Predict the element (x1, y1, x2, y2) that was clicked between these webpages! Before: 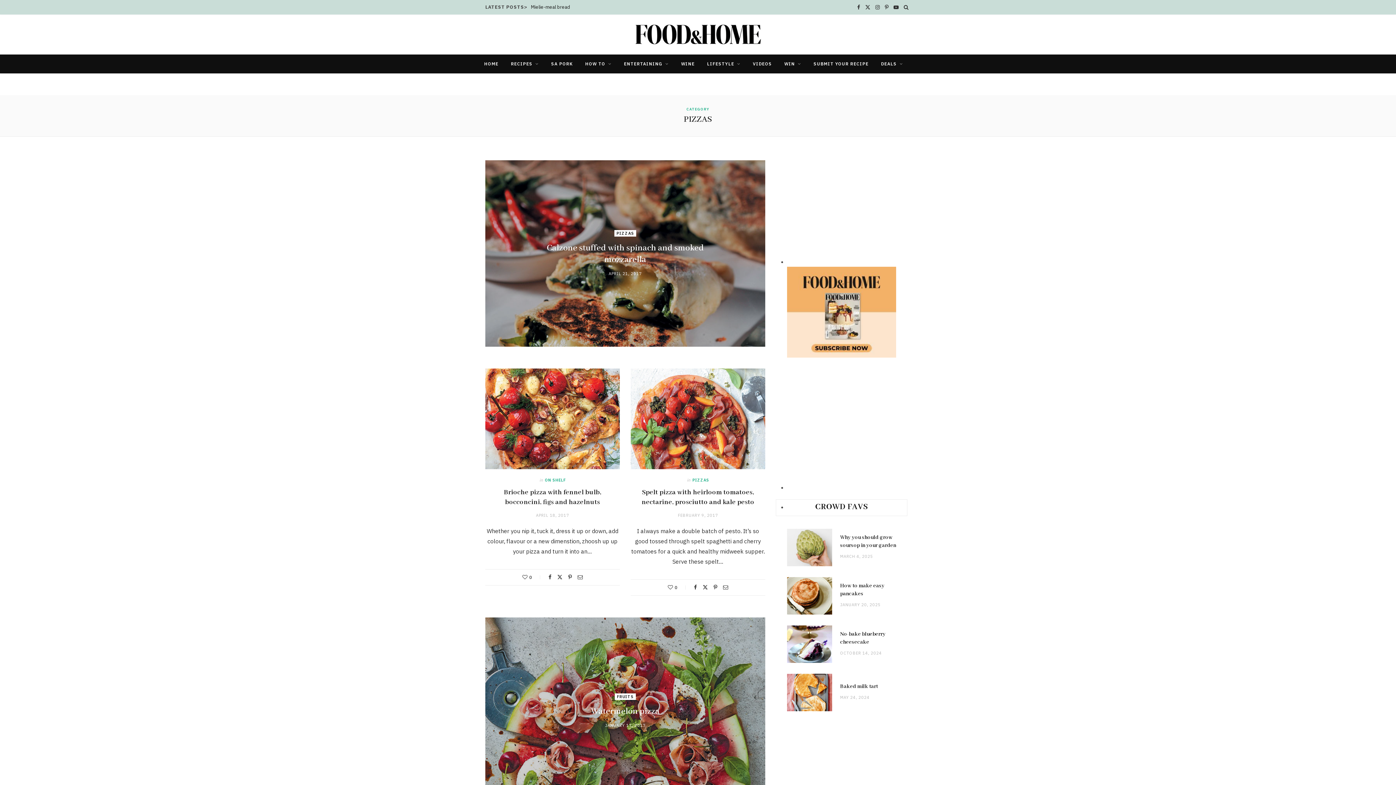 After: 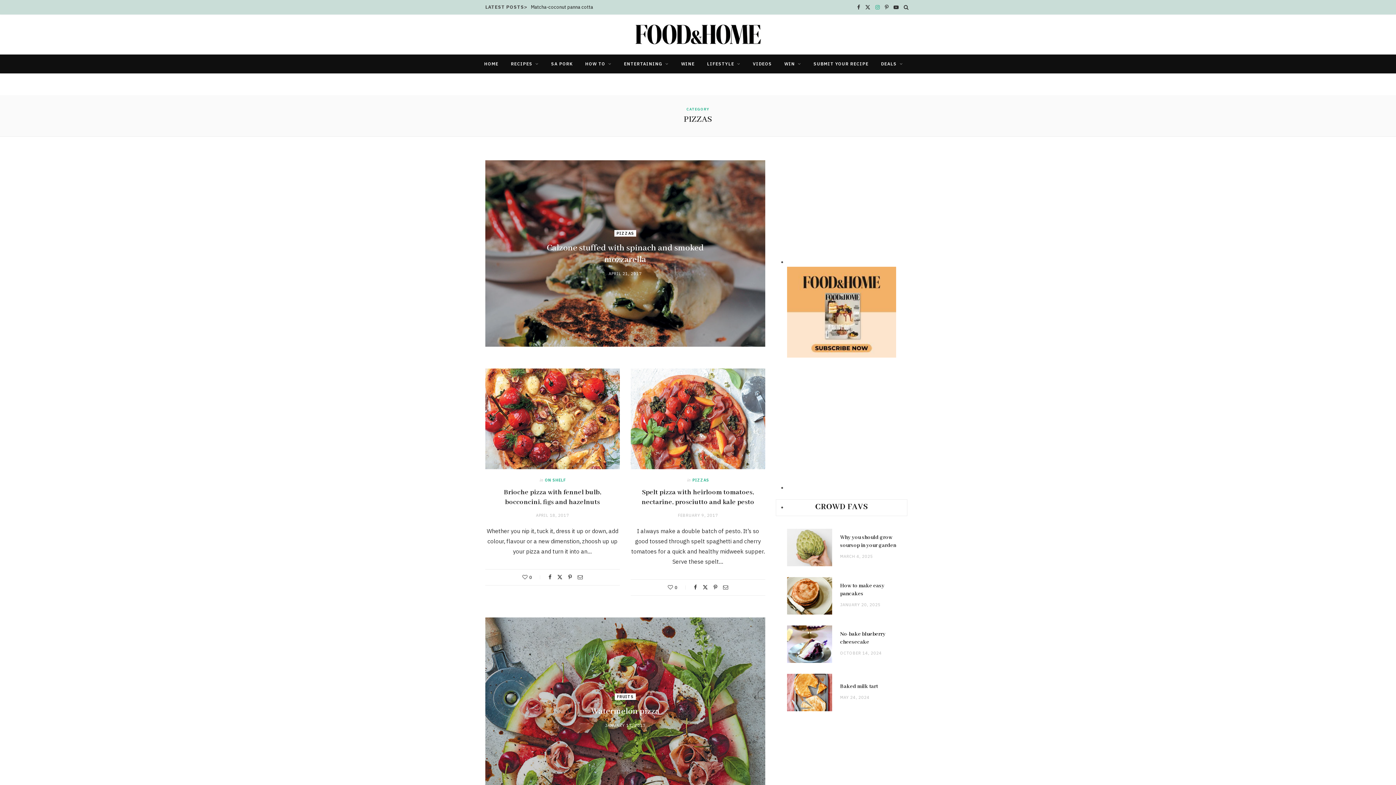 Action: bbox: (873, 0, 882, 14) label: Instagram